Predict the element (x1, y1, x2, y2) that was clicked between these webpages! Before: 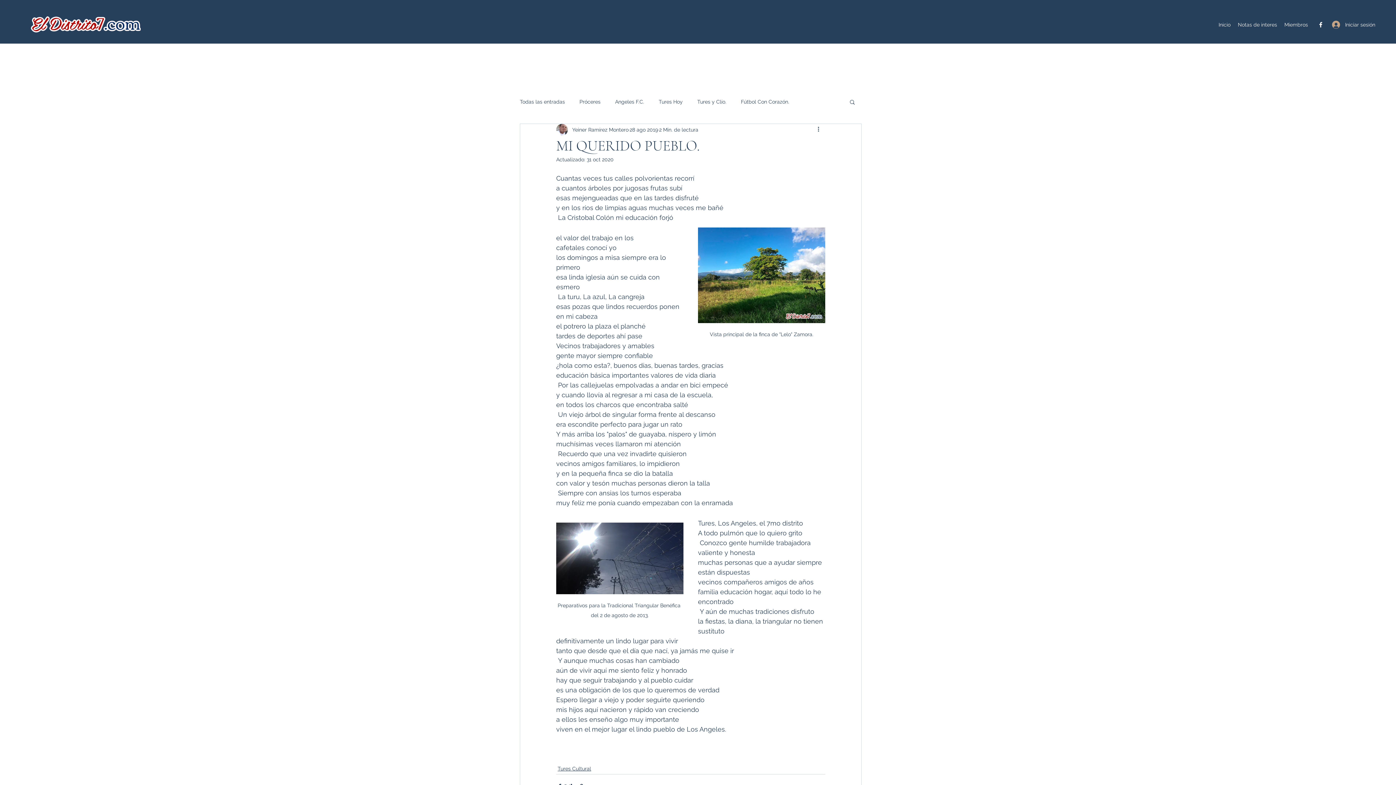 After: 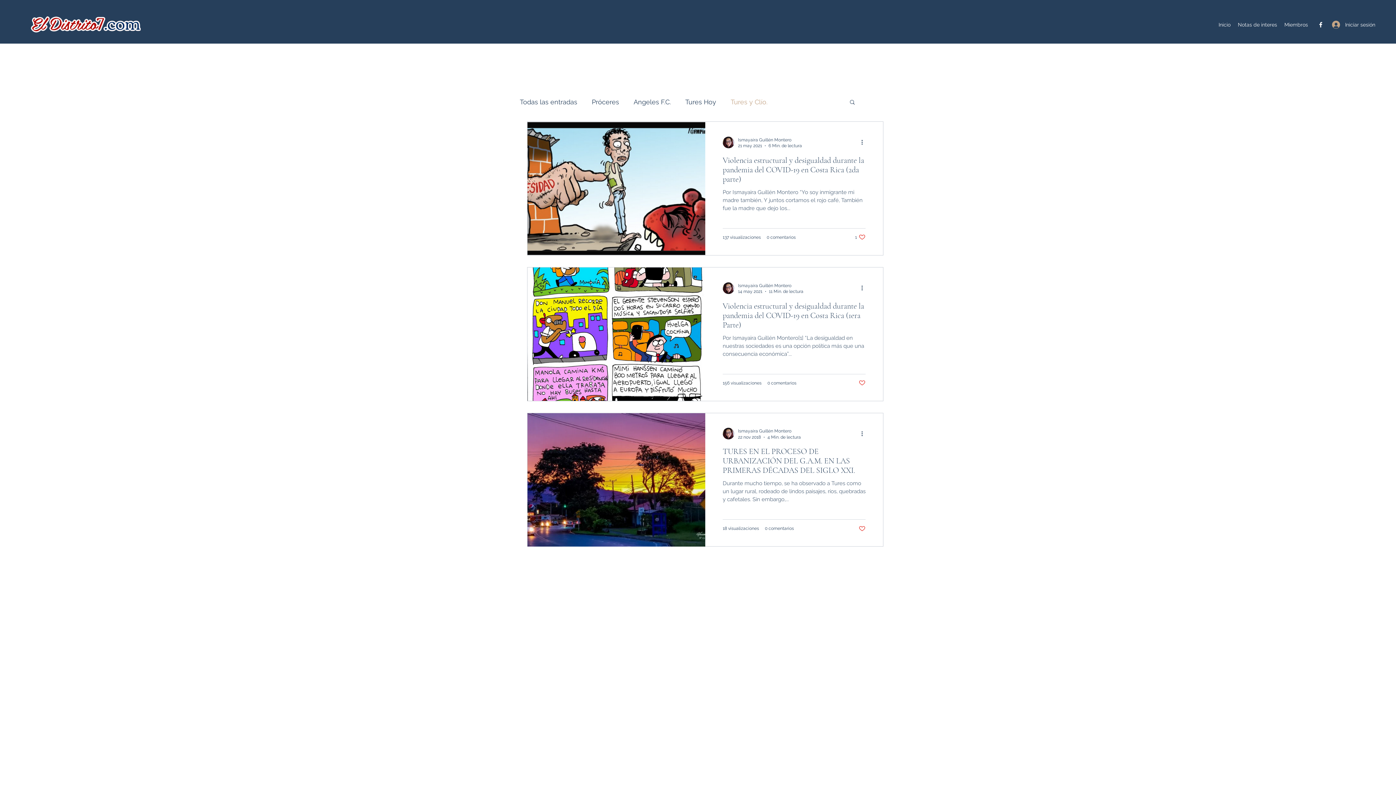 Action: label: Tures y Clío. bbox: (697, 98, 726, 105)